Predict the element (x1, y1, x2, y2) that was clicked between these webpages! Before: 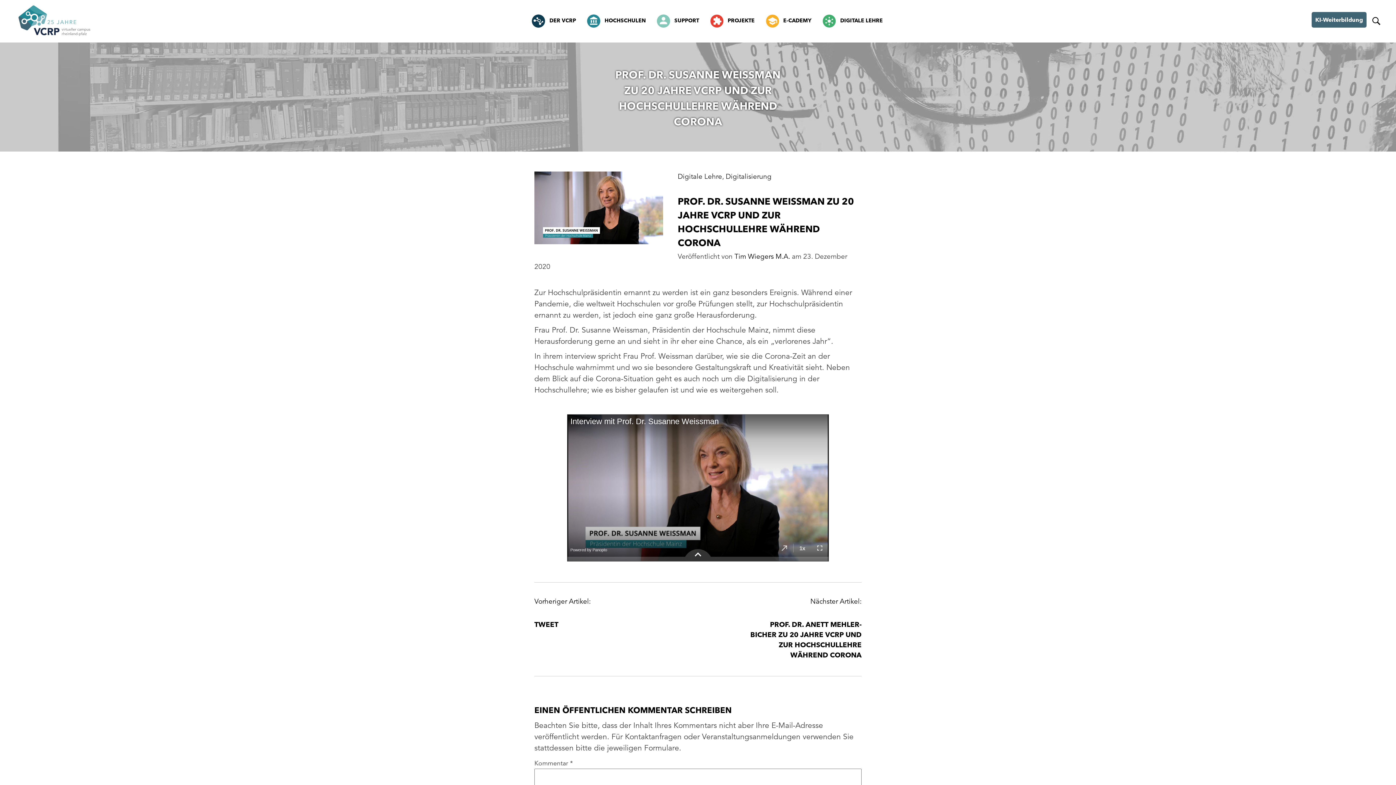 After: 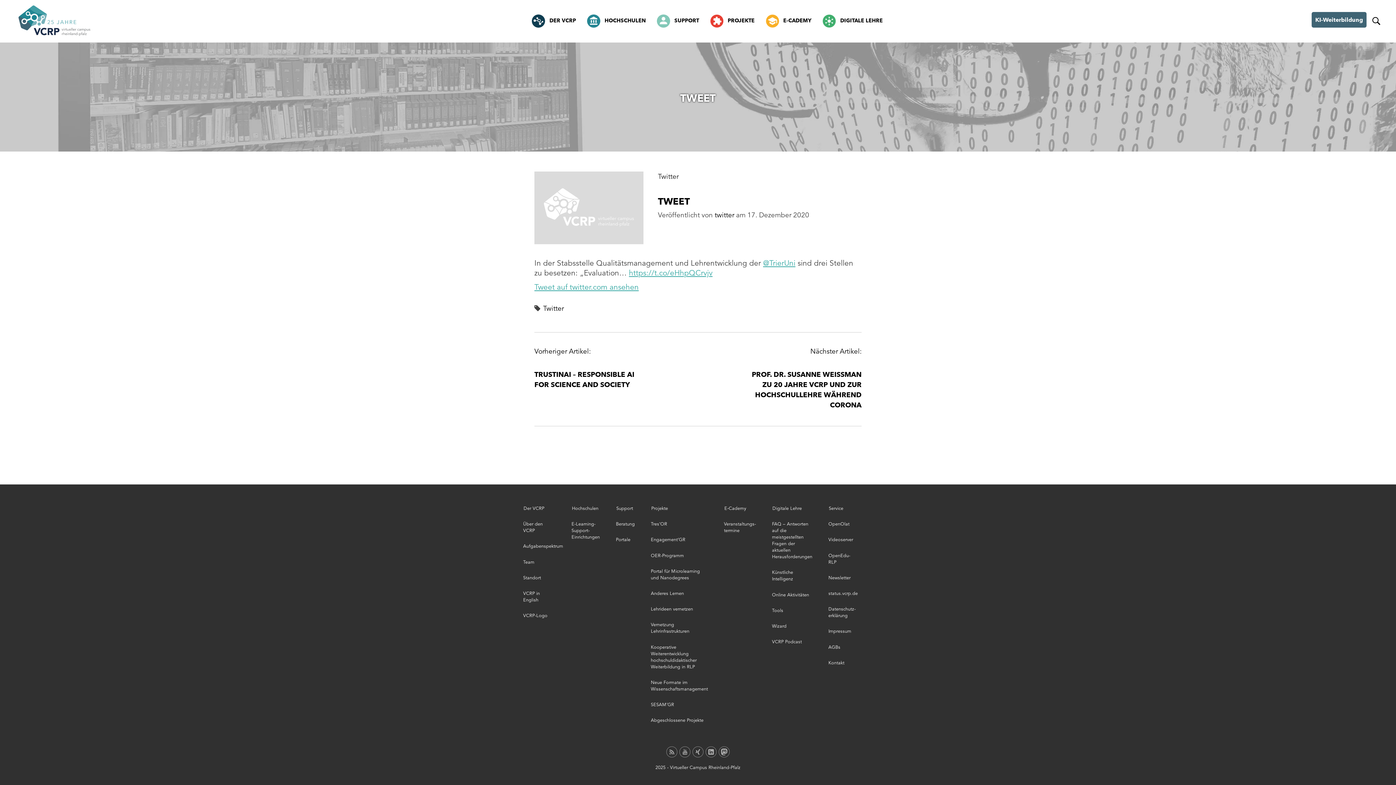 Action: label: TWEET bbox: (534, 620, 558, 629)